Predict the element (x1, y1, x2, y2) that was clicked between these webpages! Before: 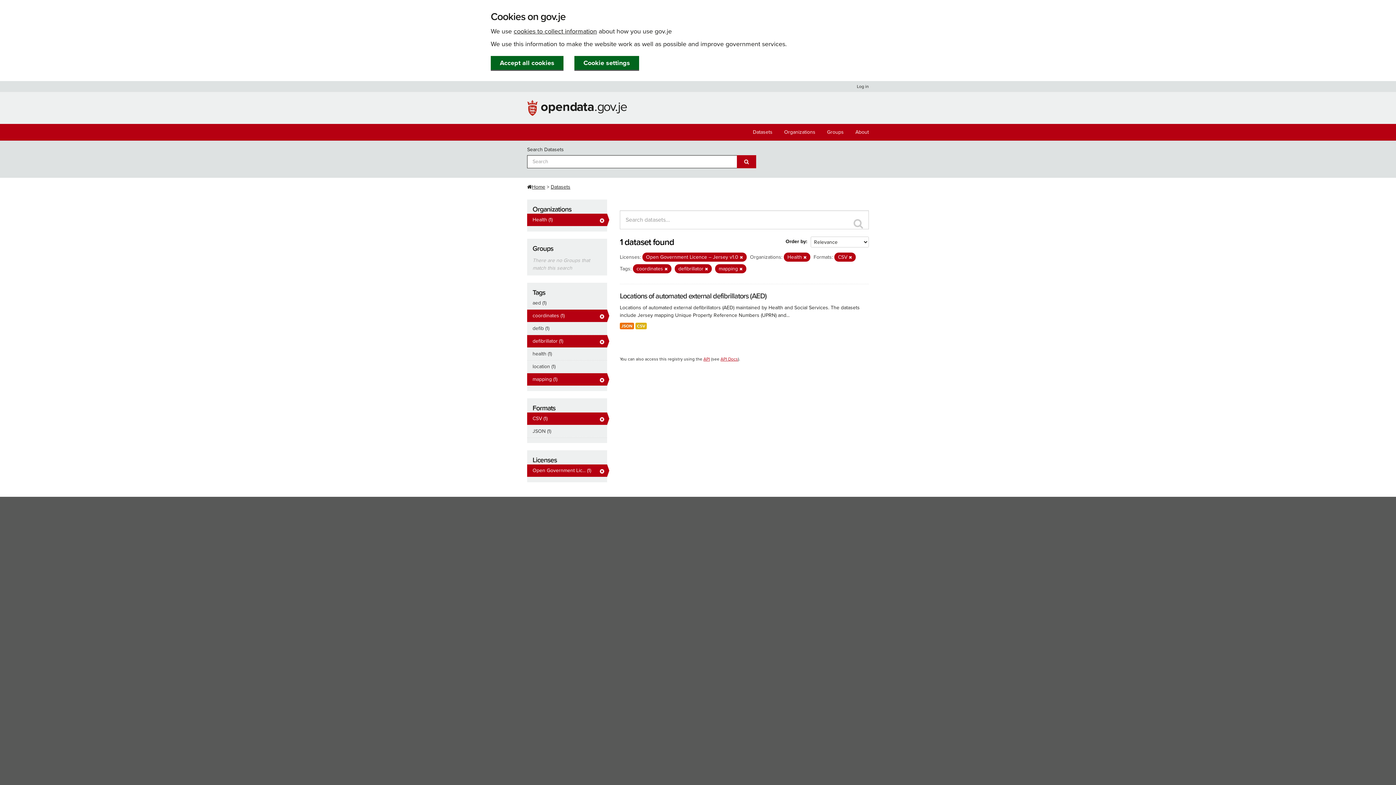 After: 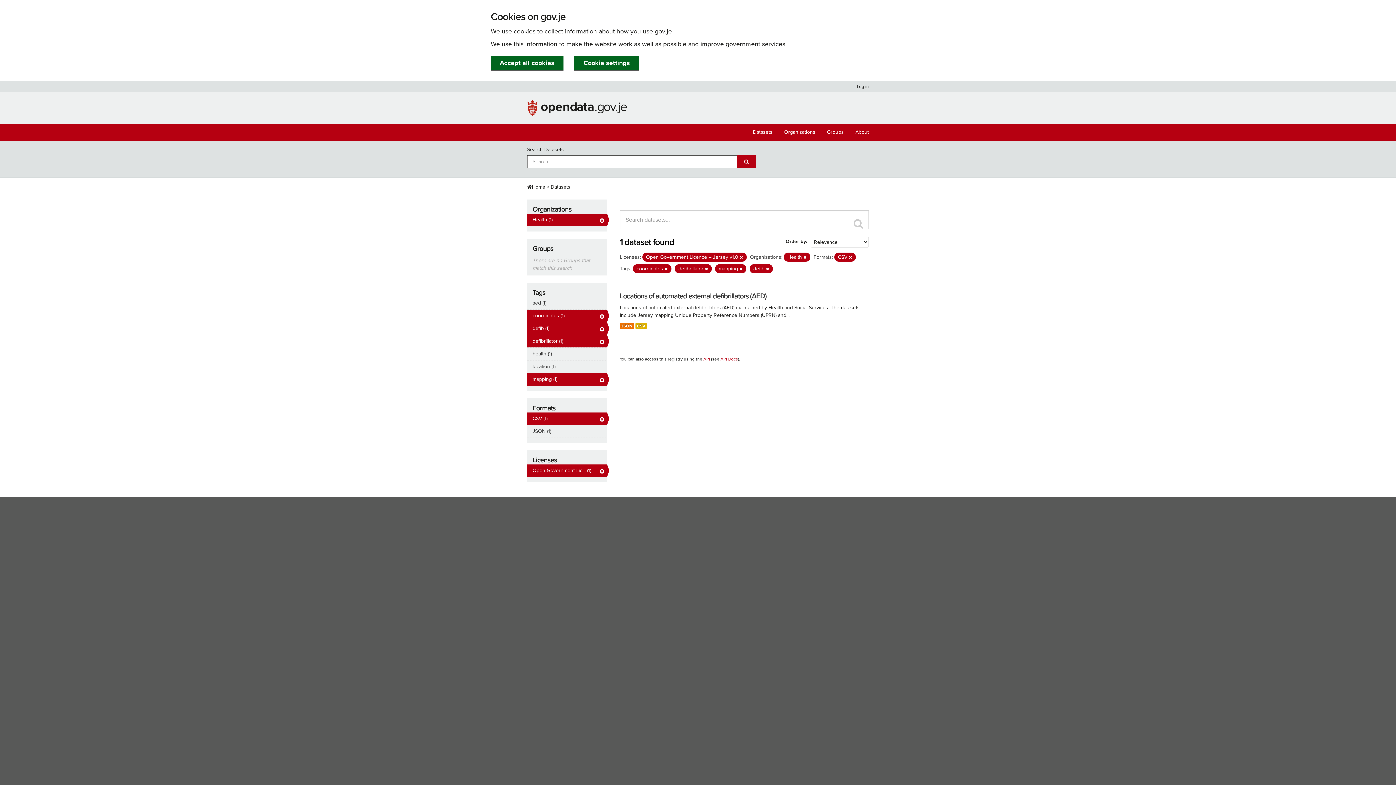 Action: bbox: (527, 322, 607, 334) label: defib (1)